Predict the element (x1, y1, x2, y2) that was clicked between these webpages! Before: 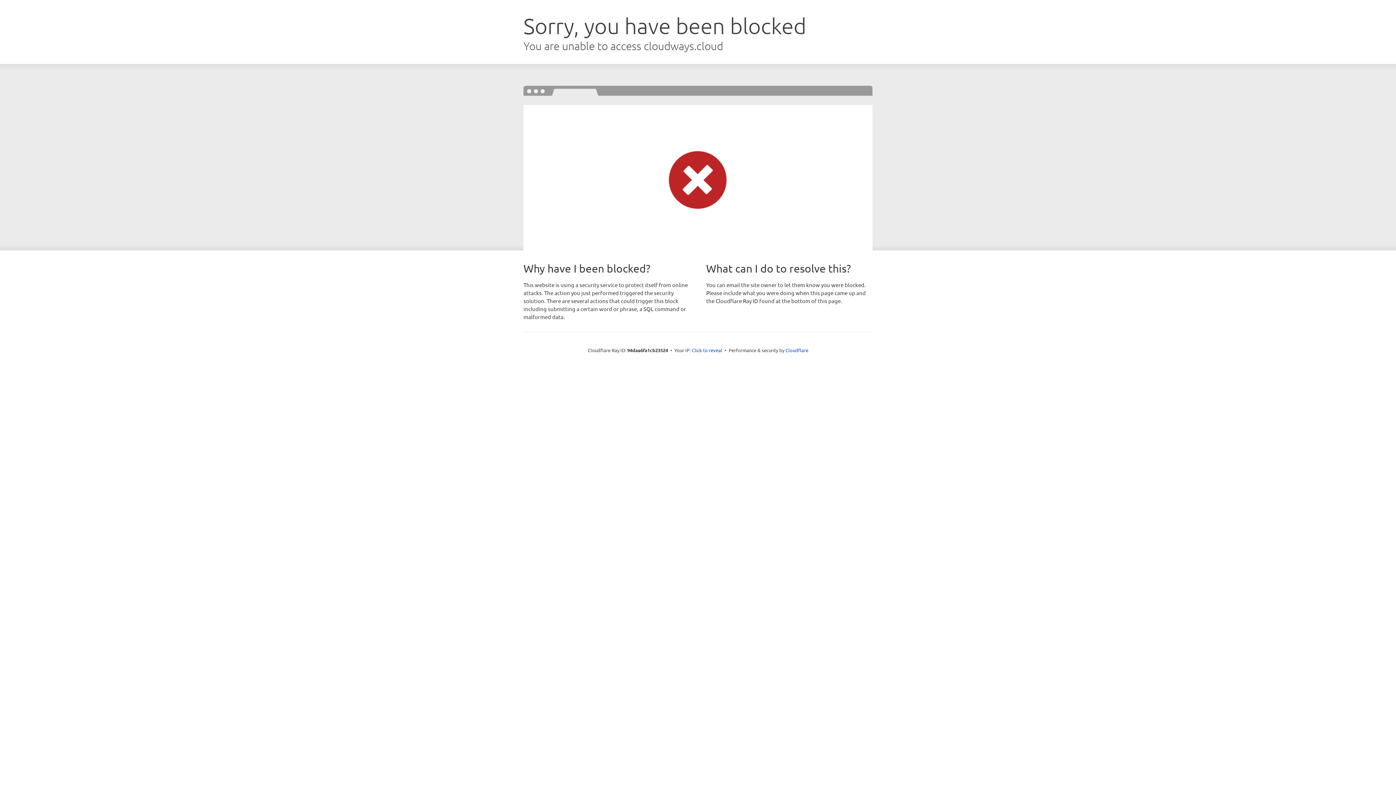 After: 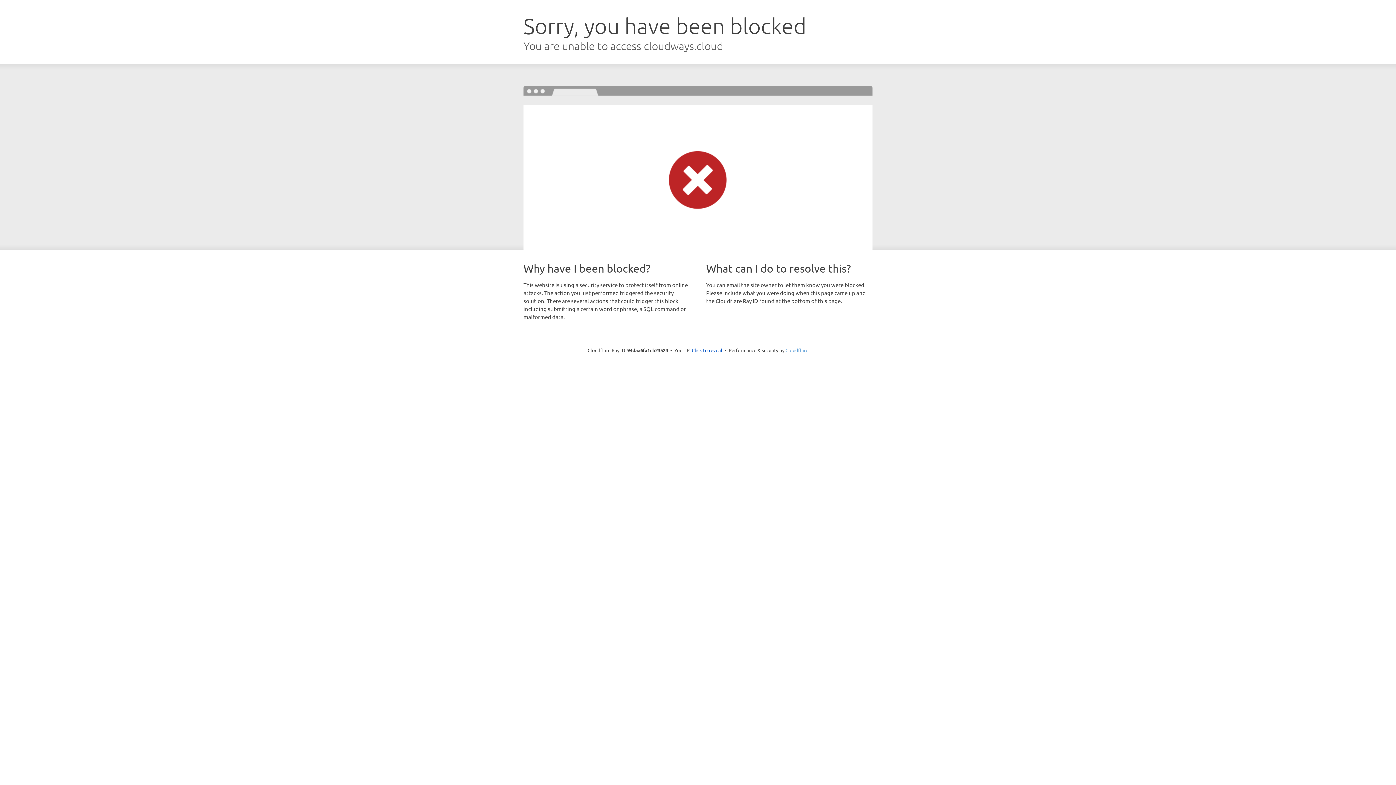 Action: bbox: (785, 347, 808, 353) label: Cloudflare